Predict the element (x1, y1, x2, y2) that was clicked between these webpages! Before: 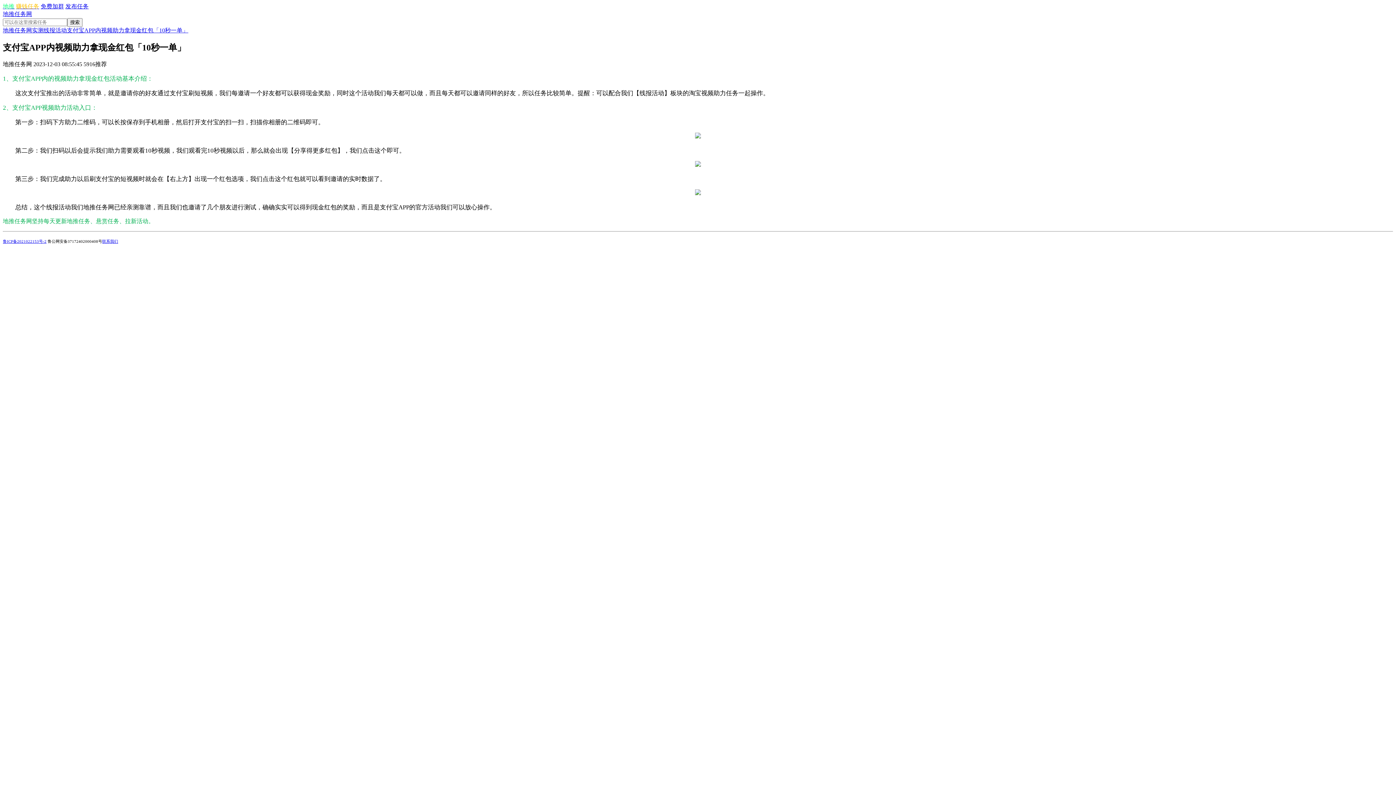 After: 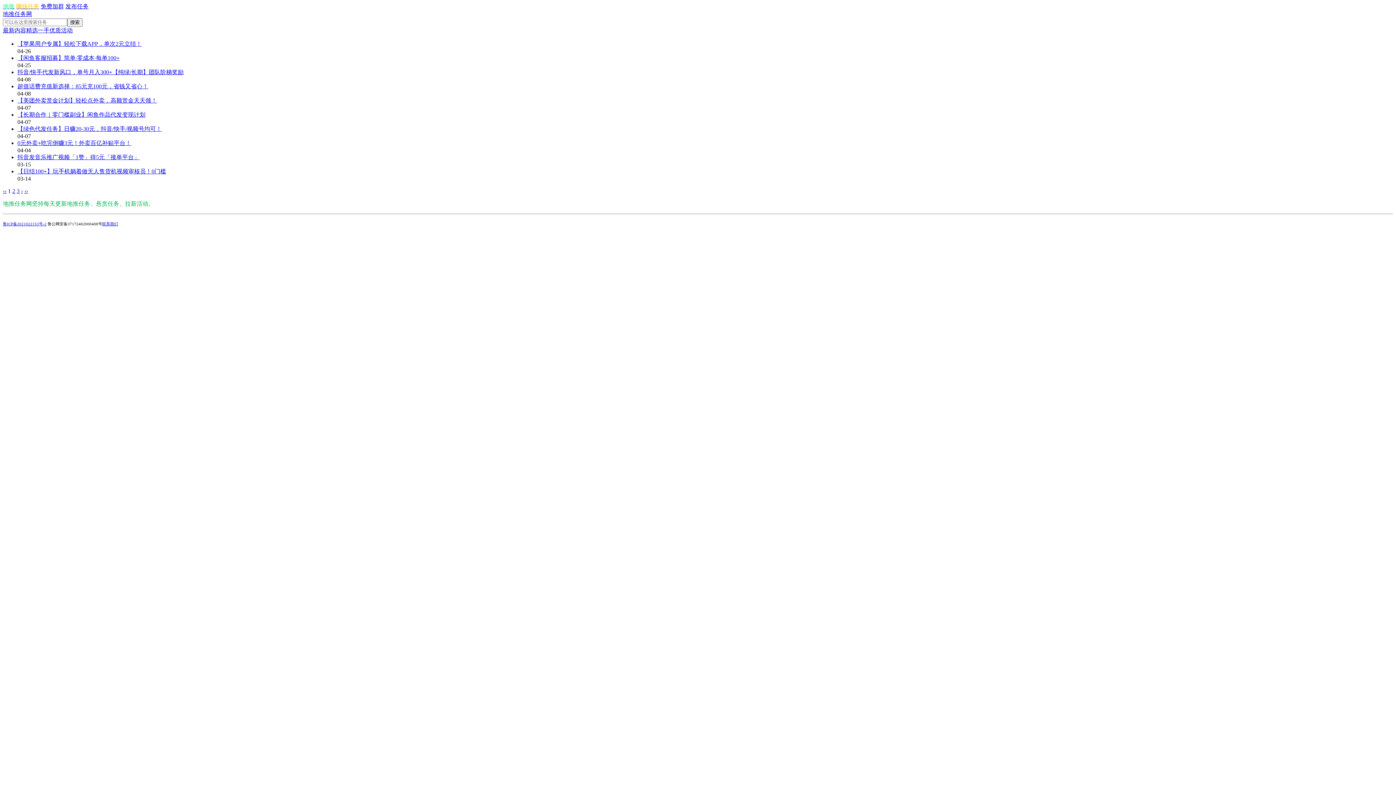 Action: bbox: (2, 27, 32, 33) label: 地推任务网